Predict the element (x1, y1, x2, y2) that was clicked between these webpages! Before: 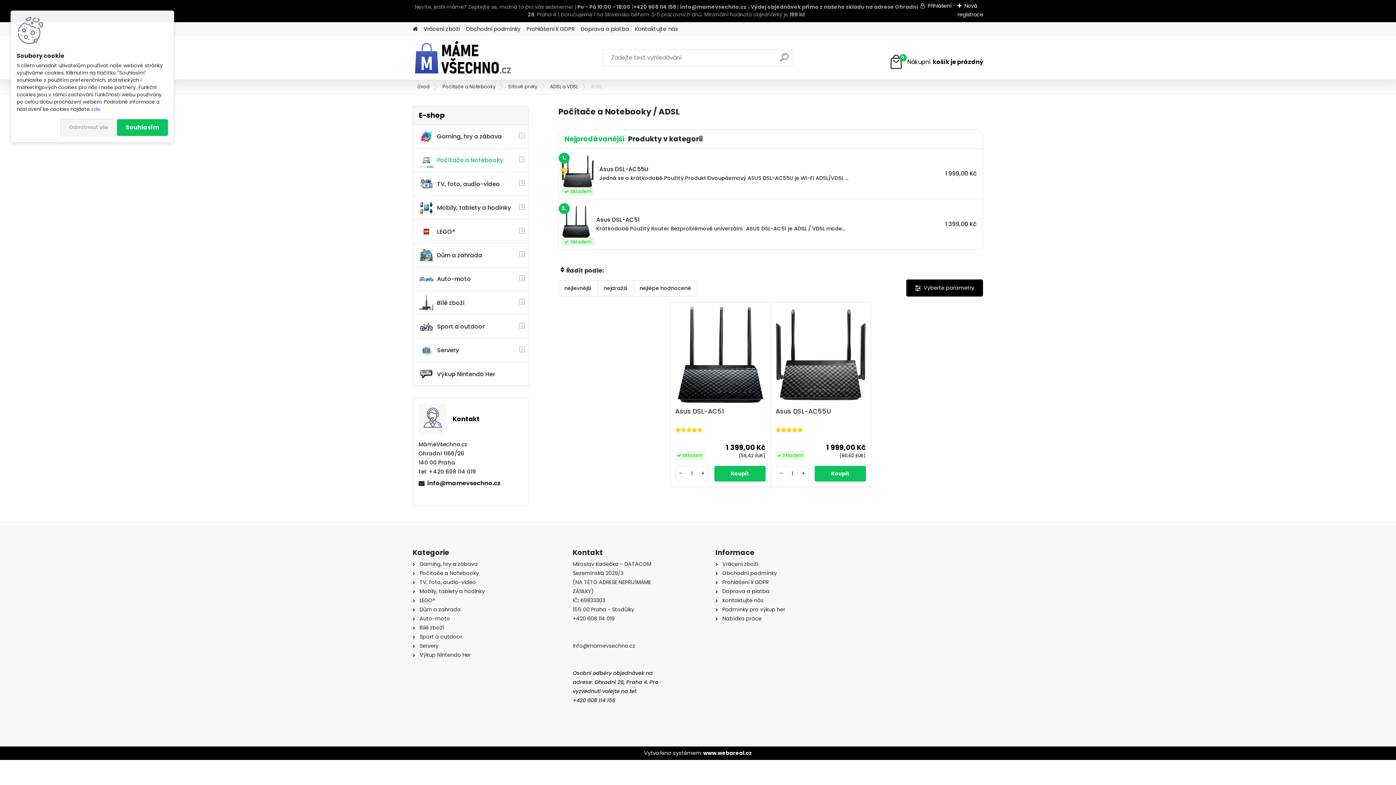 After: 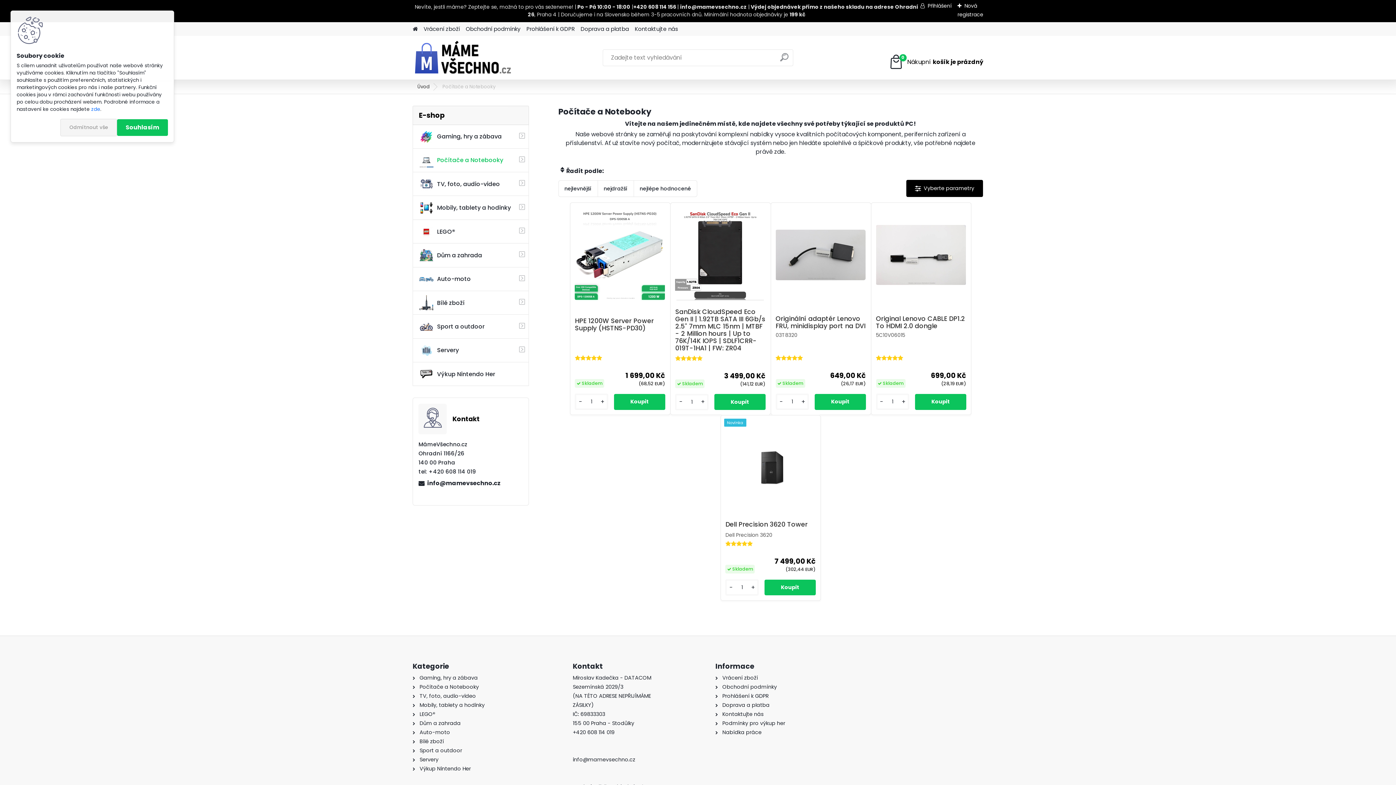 Action: bbox: (419, 569, 478, 576) label: Počítače a Notebooky